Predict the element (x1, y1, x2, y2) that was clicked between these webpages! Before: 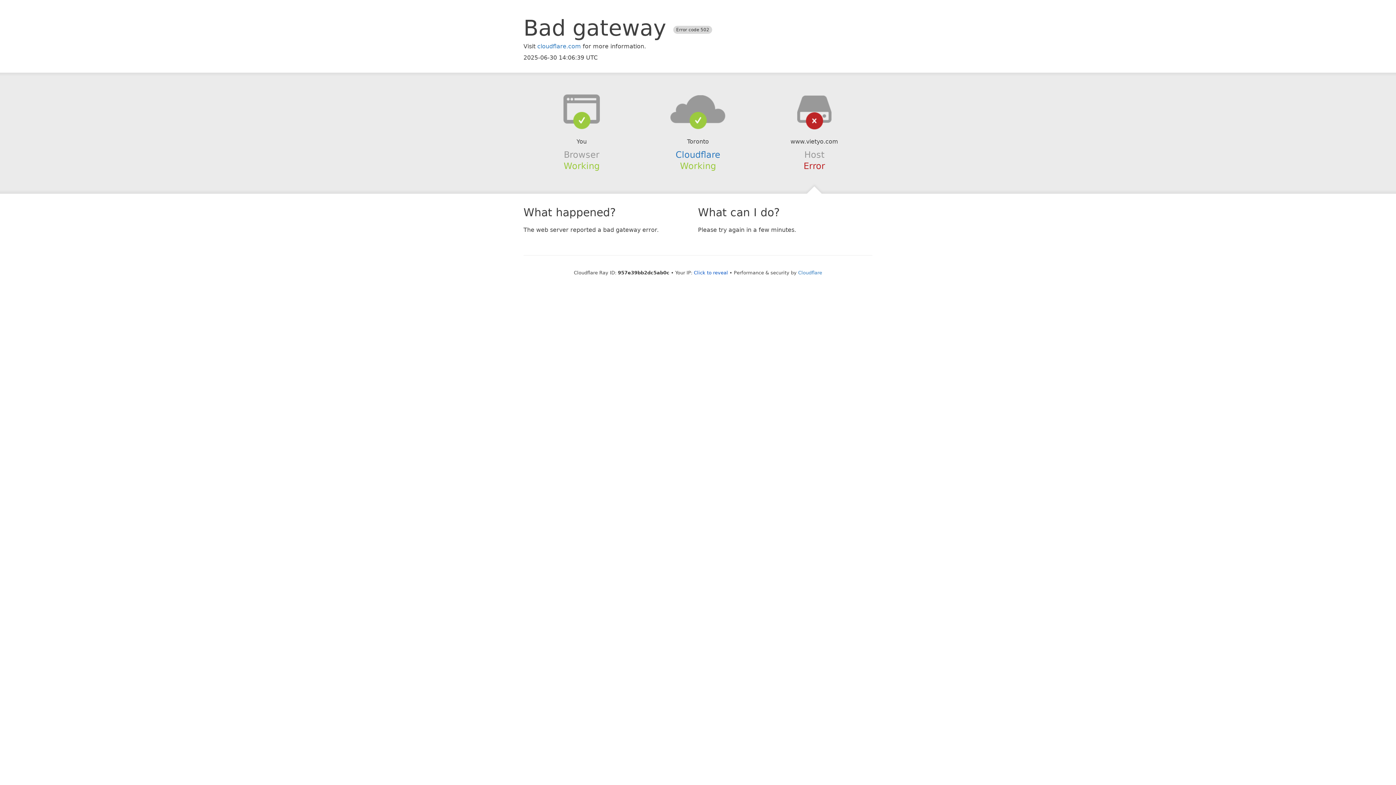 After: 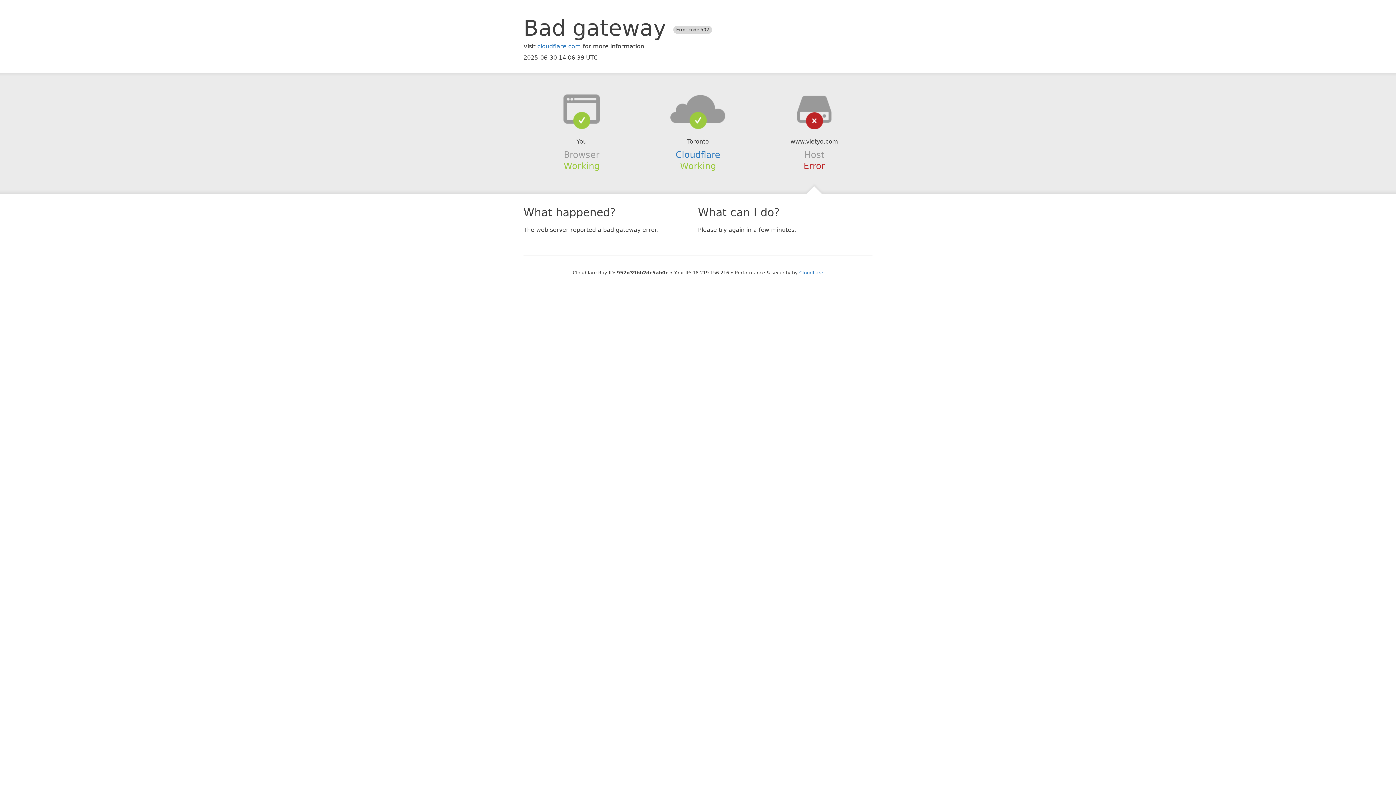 Action: label: Click to reveal bbox: (694, 270, 728, 275)